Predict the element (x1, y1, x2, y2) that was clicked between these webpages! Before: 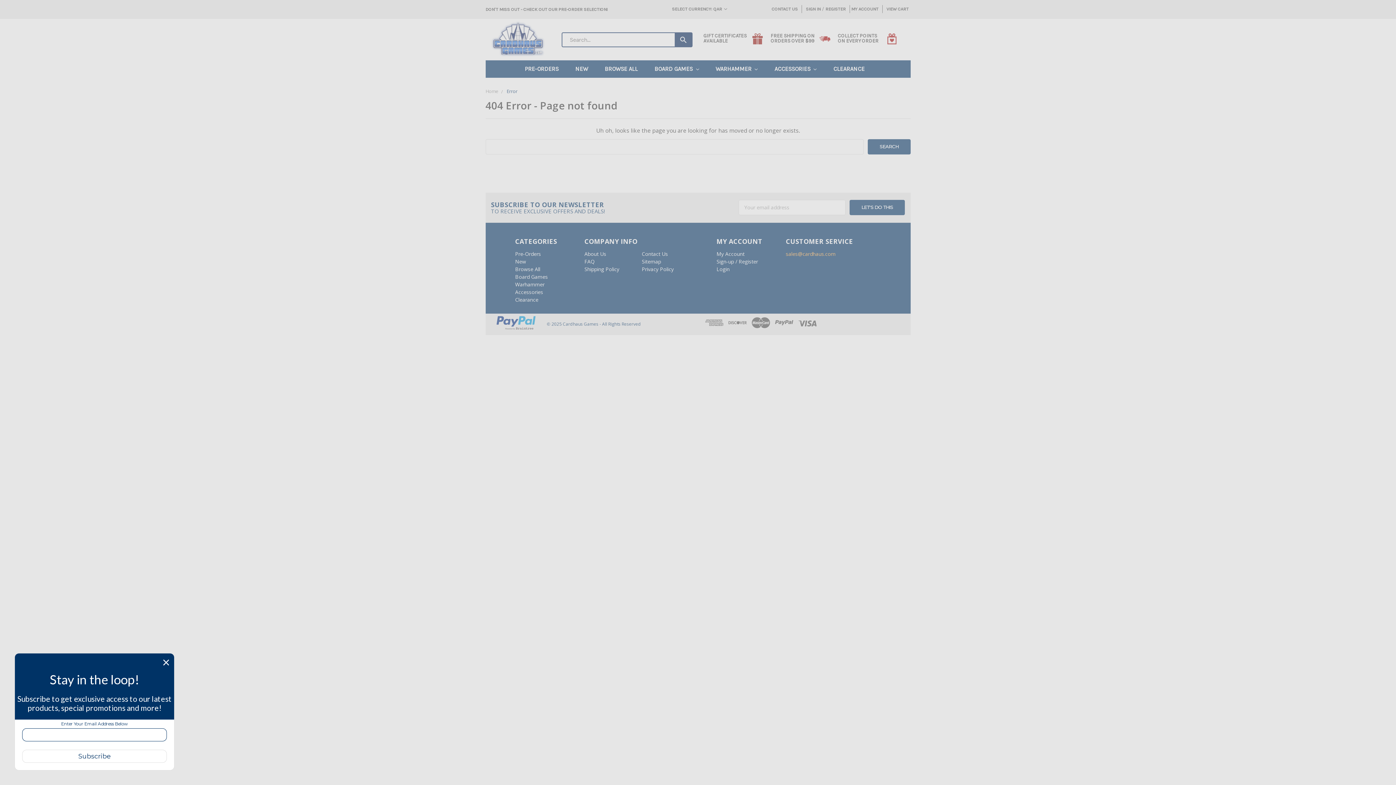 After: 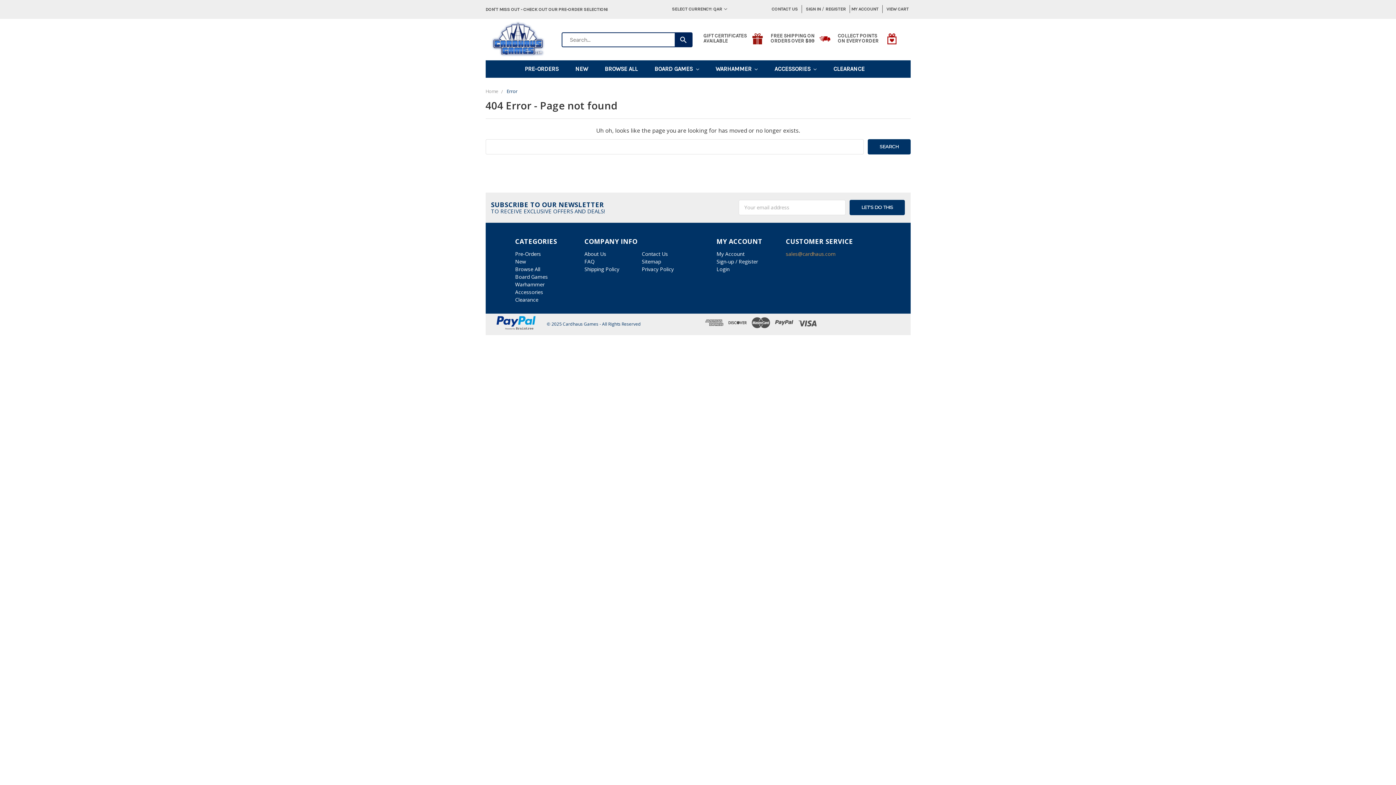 Action: bbox: (786, 250, 835, 257) label: sales@cardhaus.com